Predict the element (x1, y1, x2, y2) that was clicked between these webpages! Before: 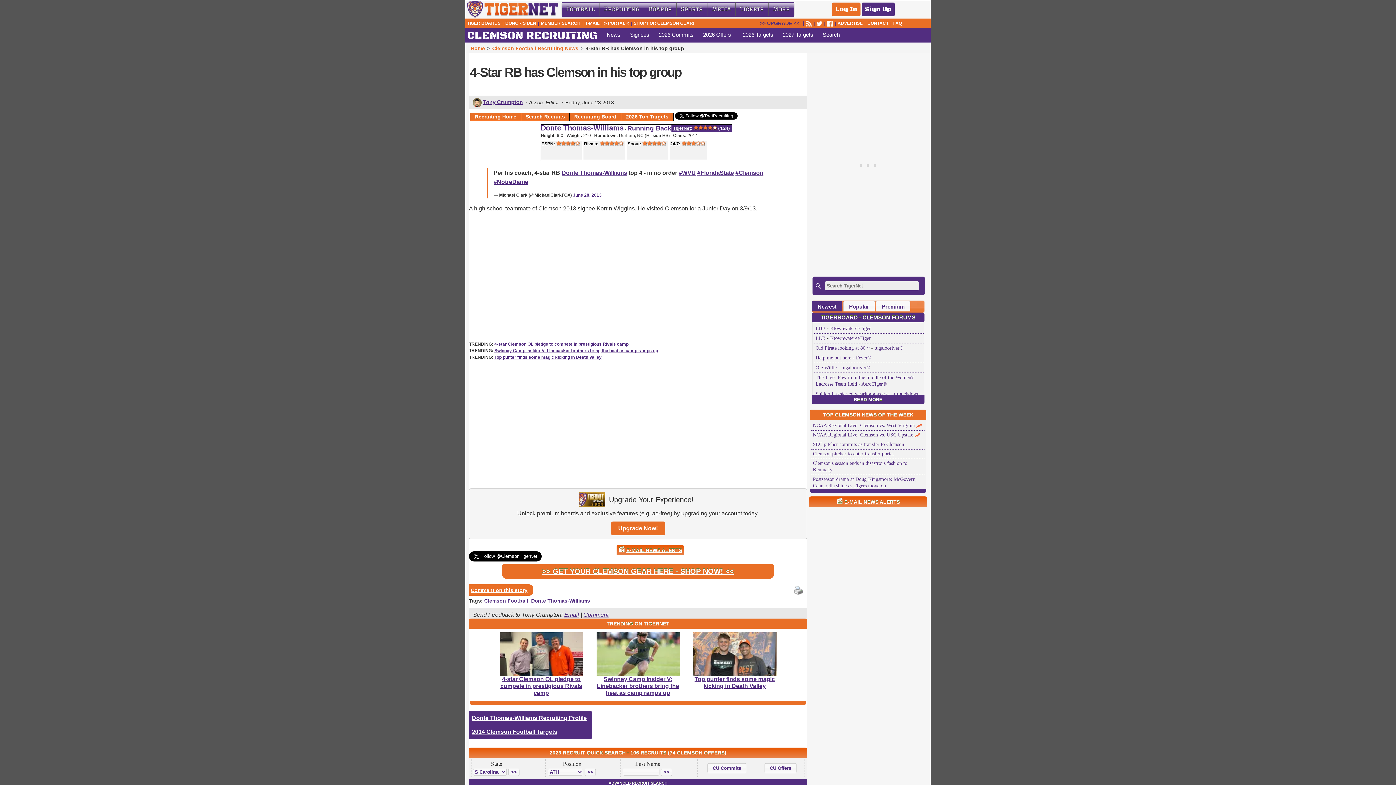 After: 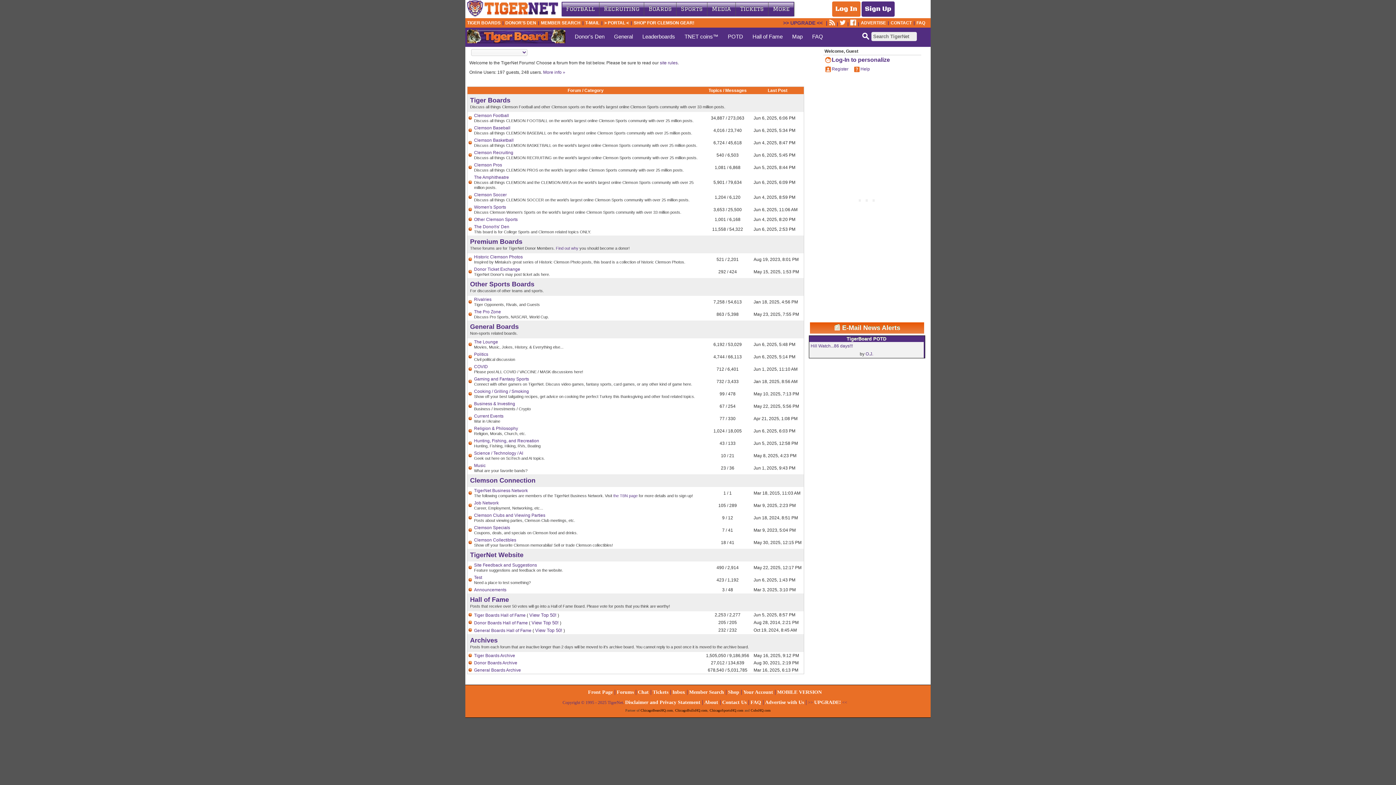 Action: label: Boards bbox: (648, 5, 672, 12)